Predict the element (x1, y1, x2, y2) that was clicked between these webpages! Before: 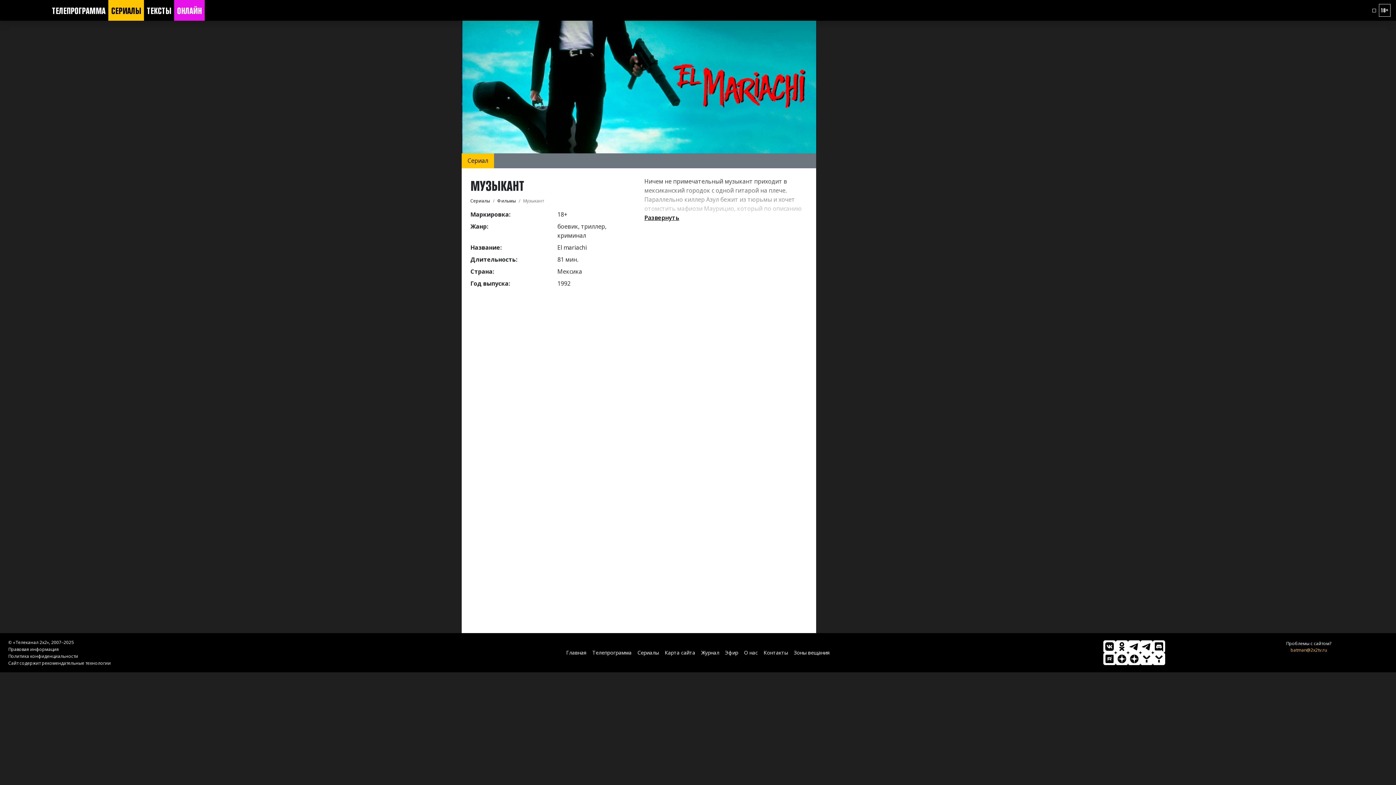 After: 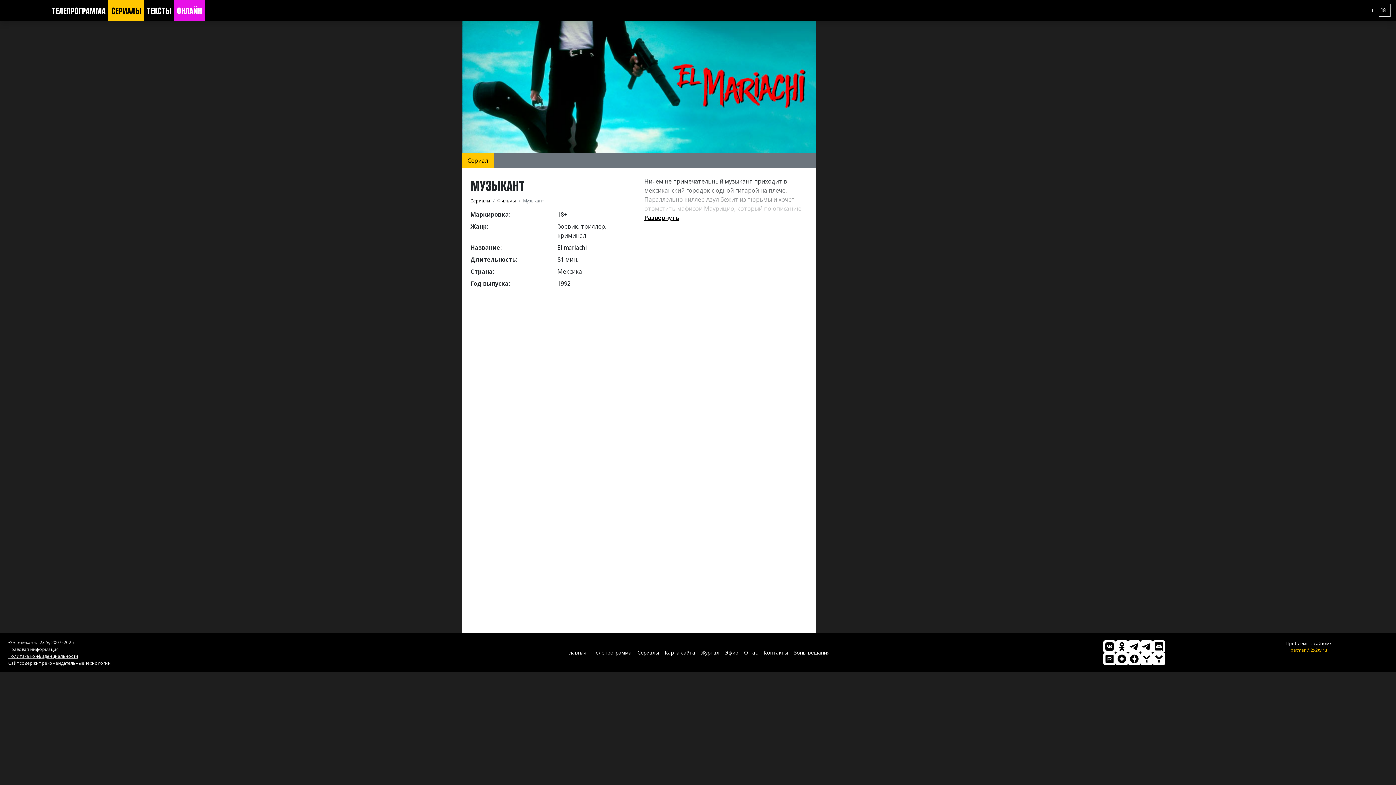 Action: bbox: (8, 653, 78, 659) label: Политика конфиденциальности